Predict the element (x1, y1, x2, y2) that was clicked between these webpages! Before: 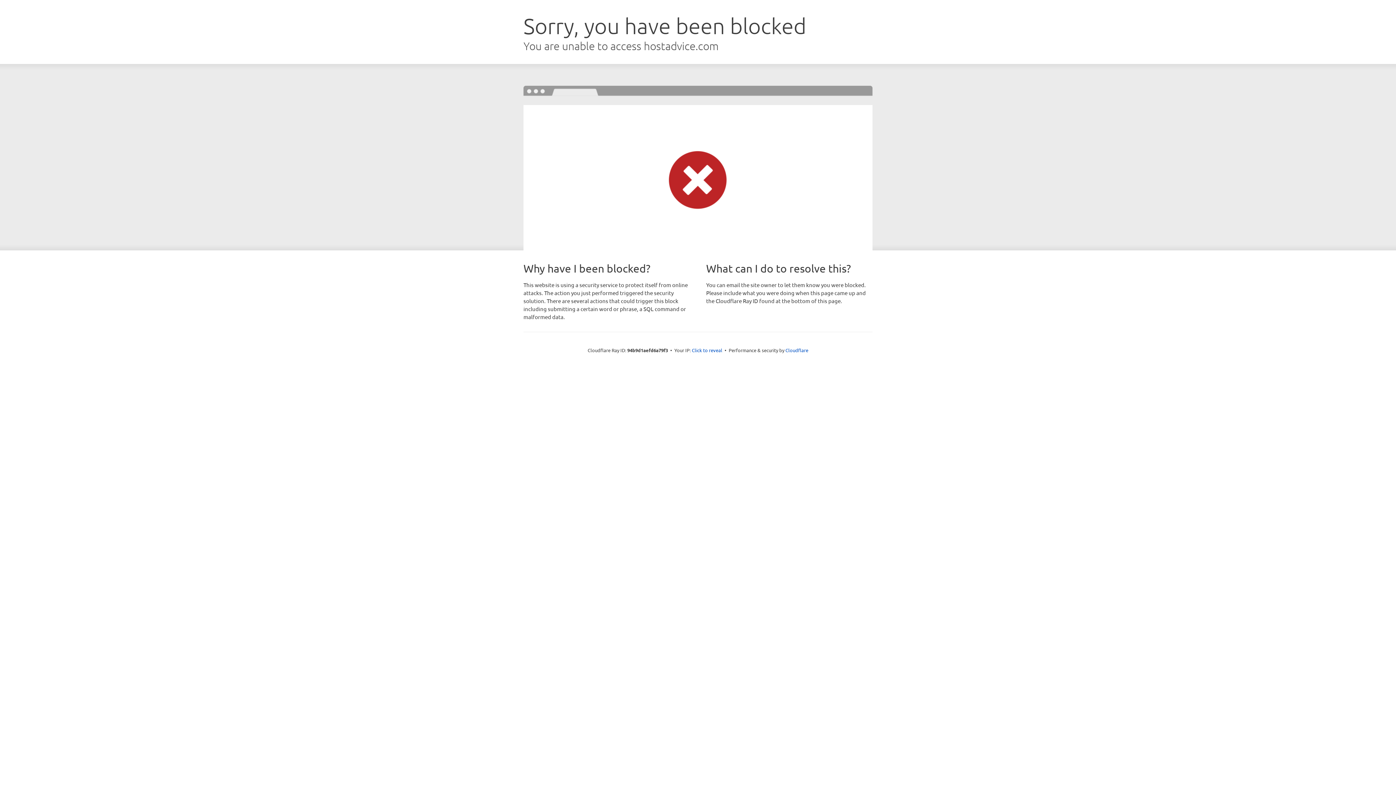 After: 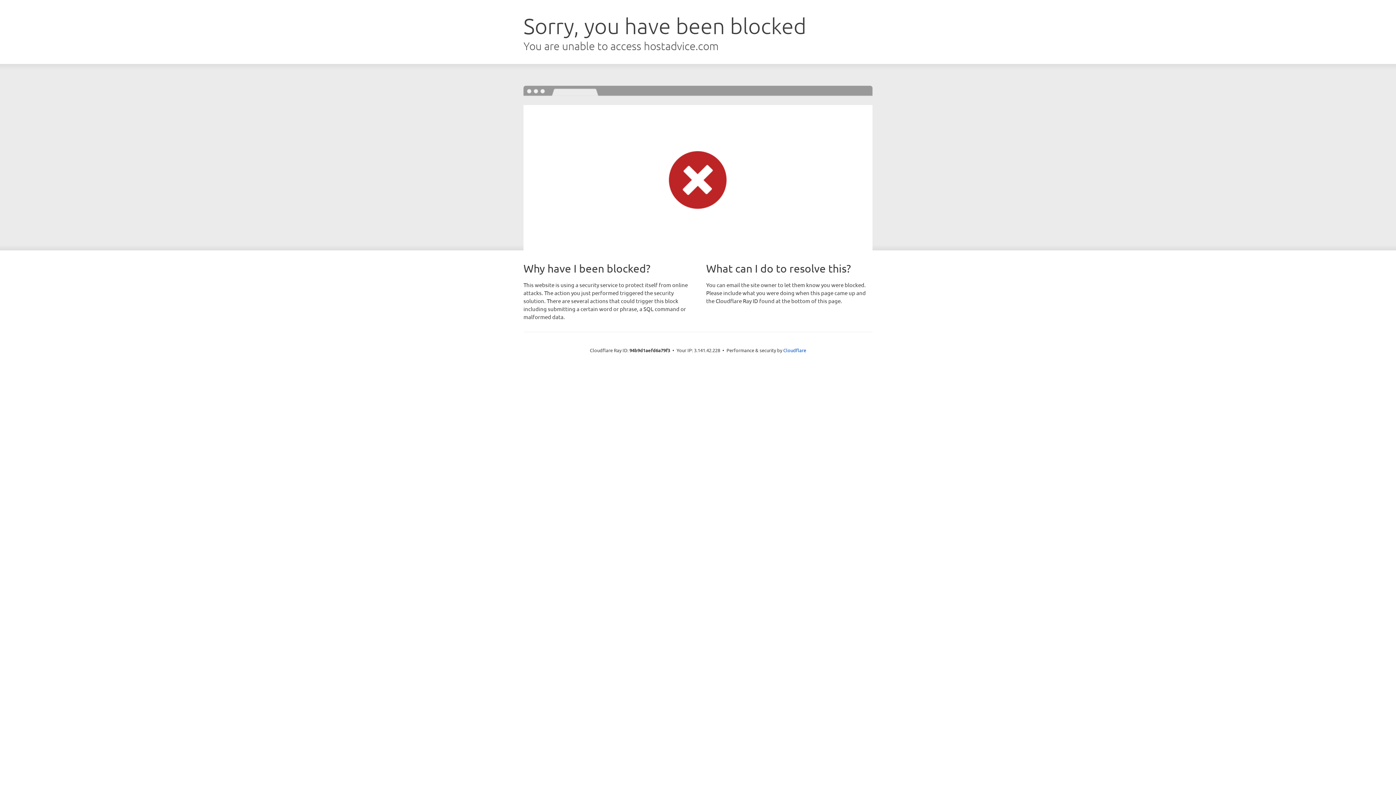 Action: label: Click to reveal bbox: (692, 346, 722, 353)